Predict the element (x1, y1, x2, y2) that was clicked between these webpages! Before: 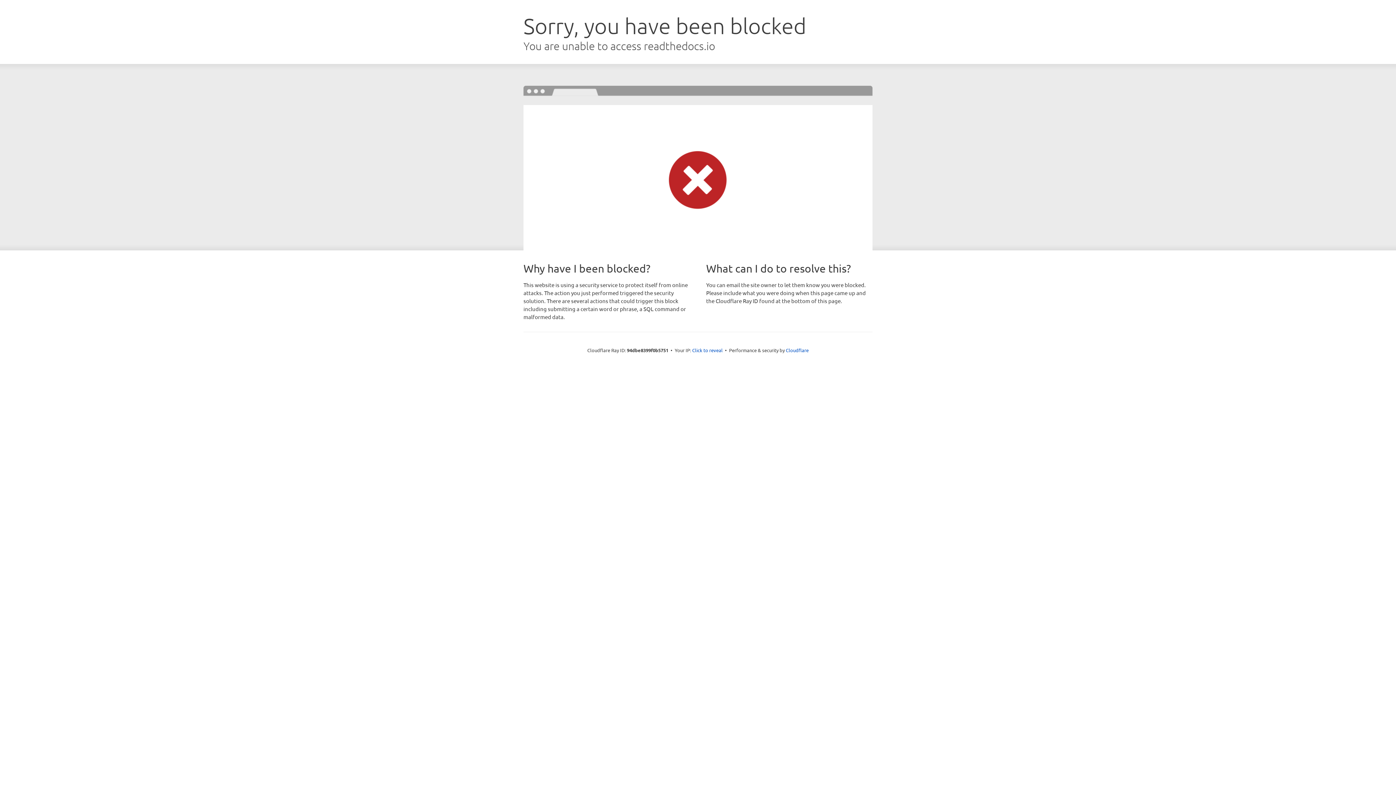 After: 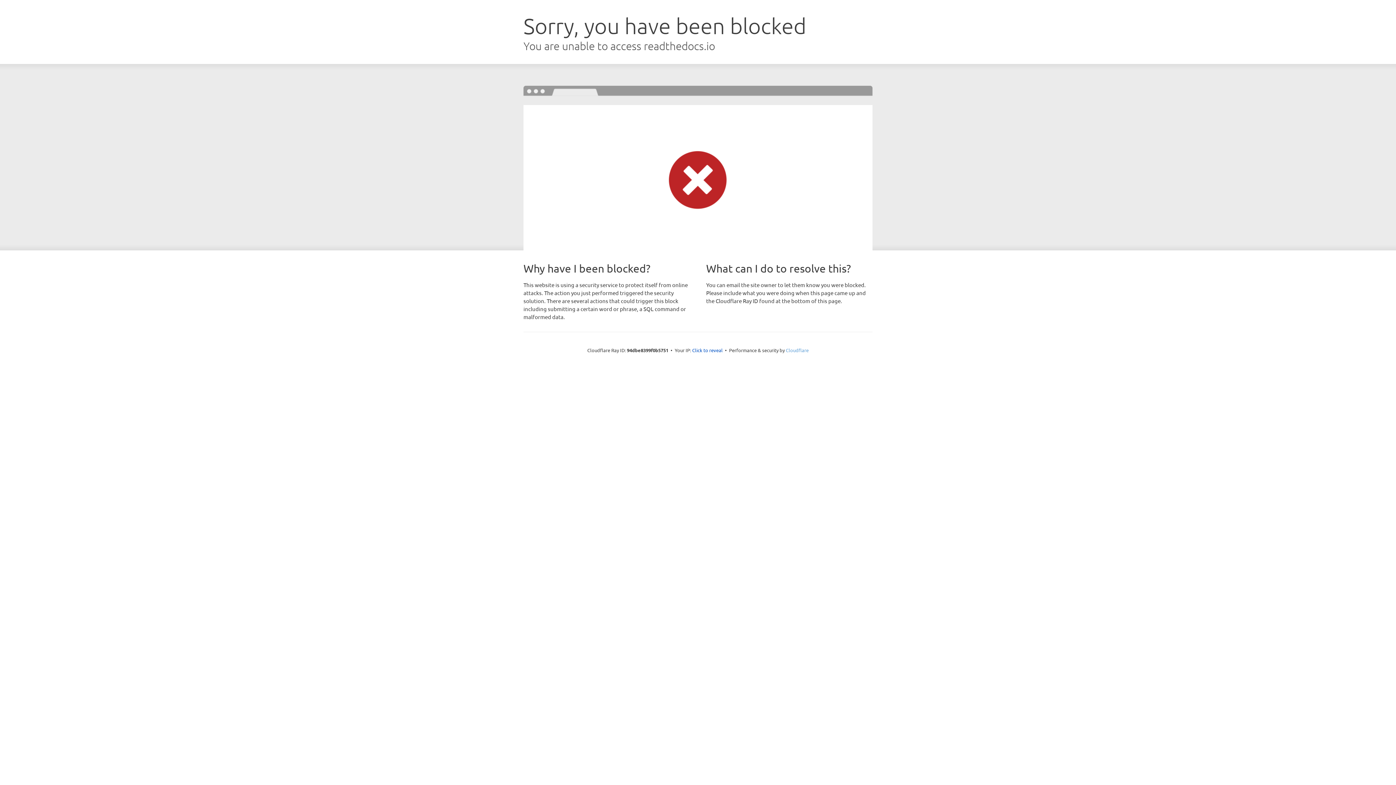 Action: bbox: (786, 347, 808, 353) label: Cloudflare